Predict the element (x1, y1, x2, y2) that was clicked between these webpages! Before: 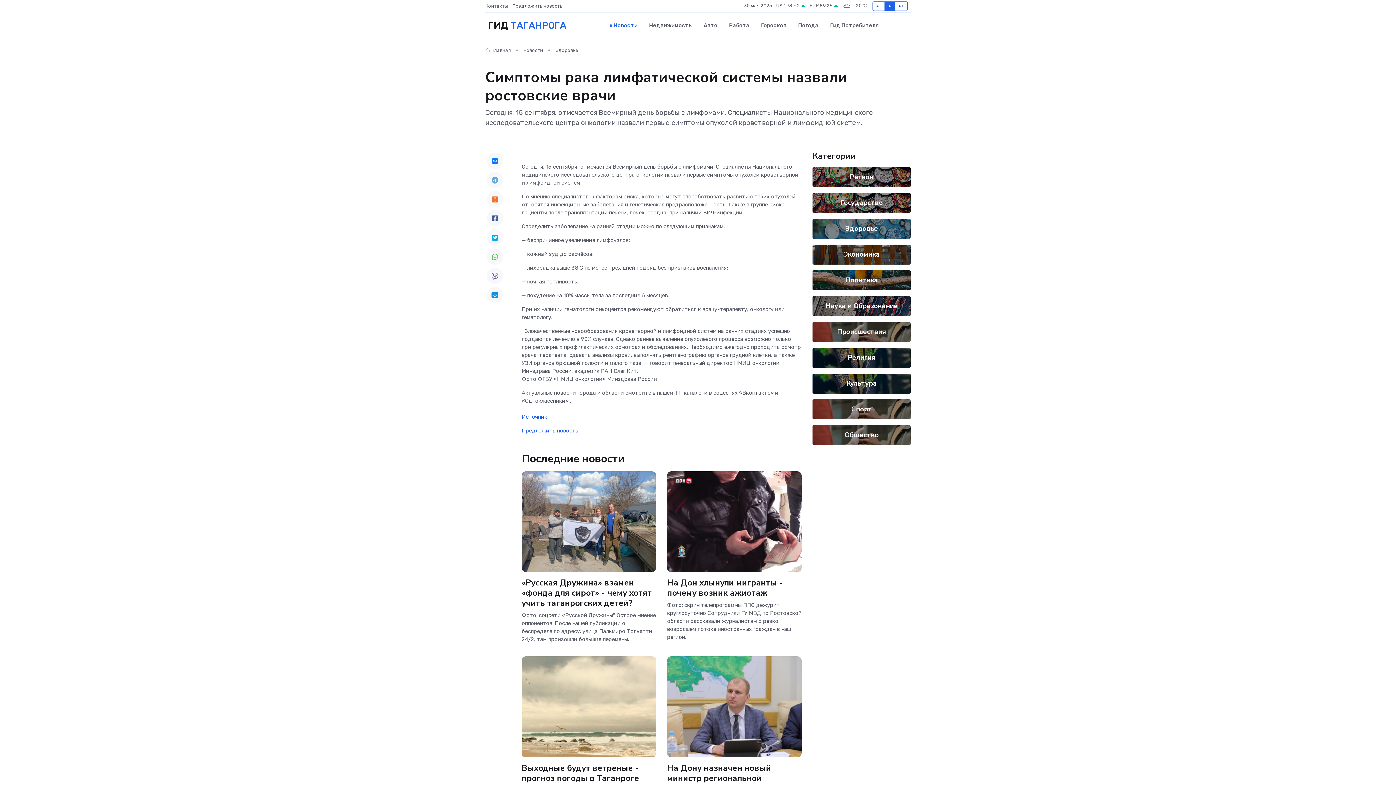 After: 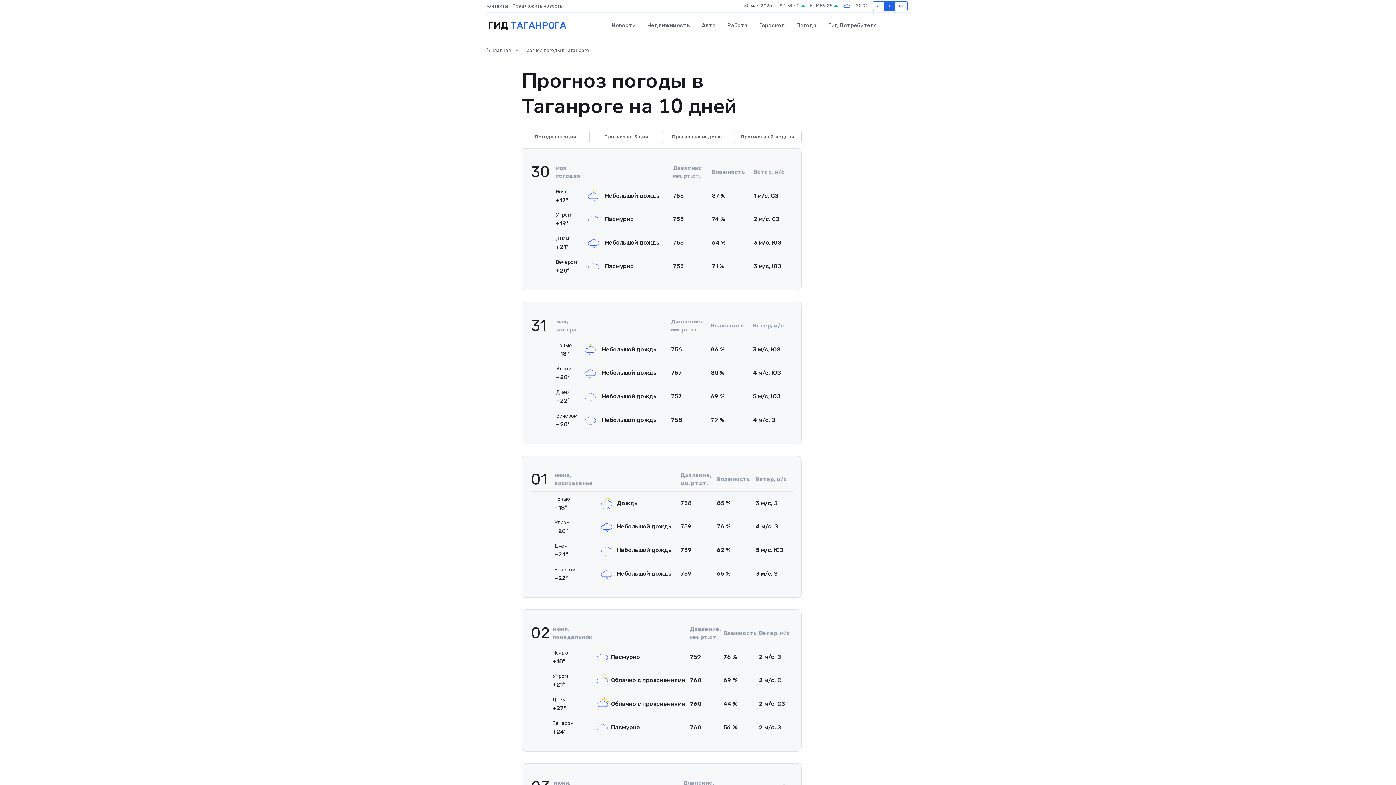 Action: label: Погода bbox: (792, 14, 824, 36)